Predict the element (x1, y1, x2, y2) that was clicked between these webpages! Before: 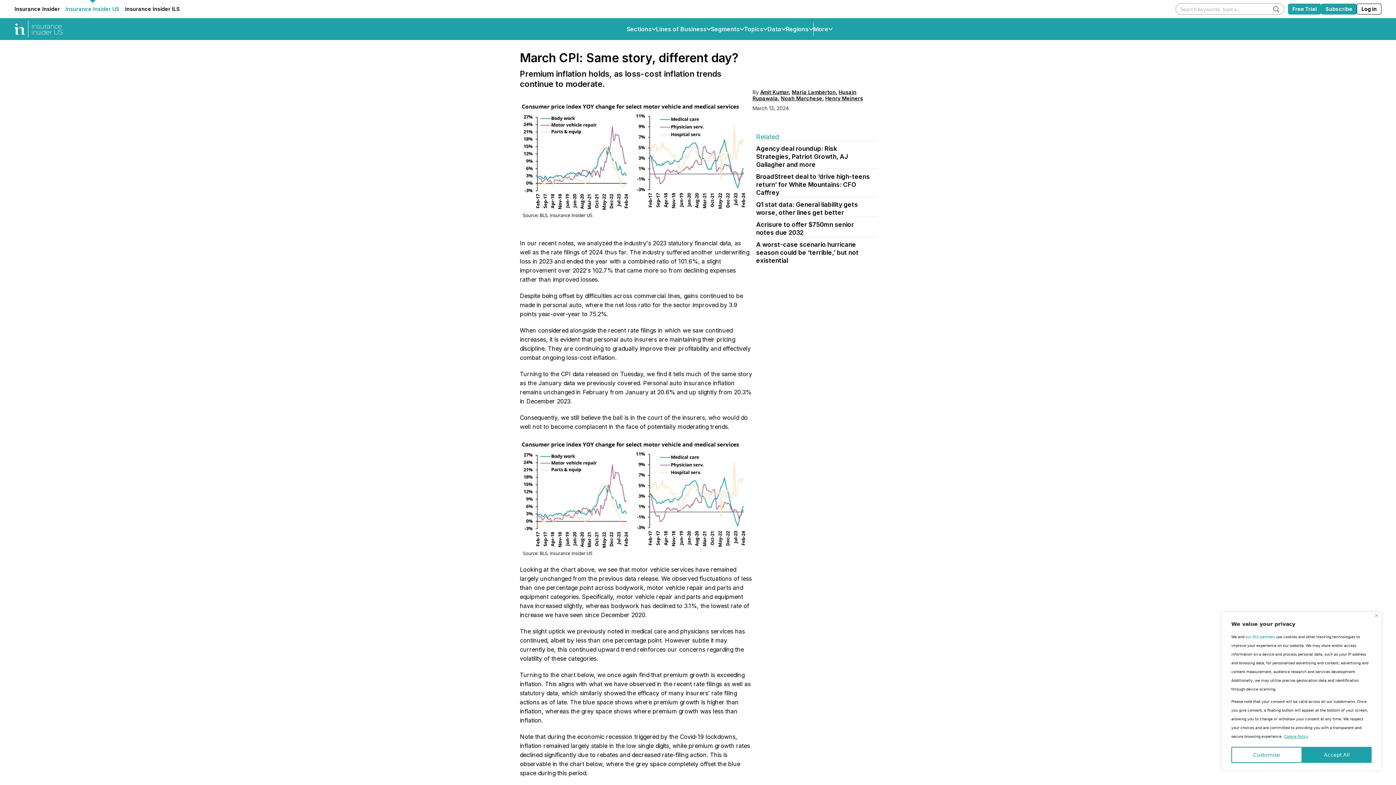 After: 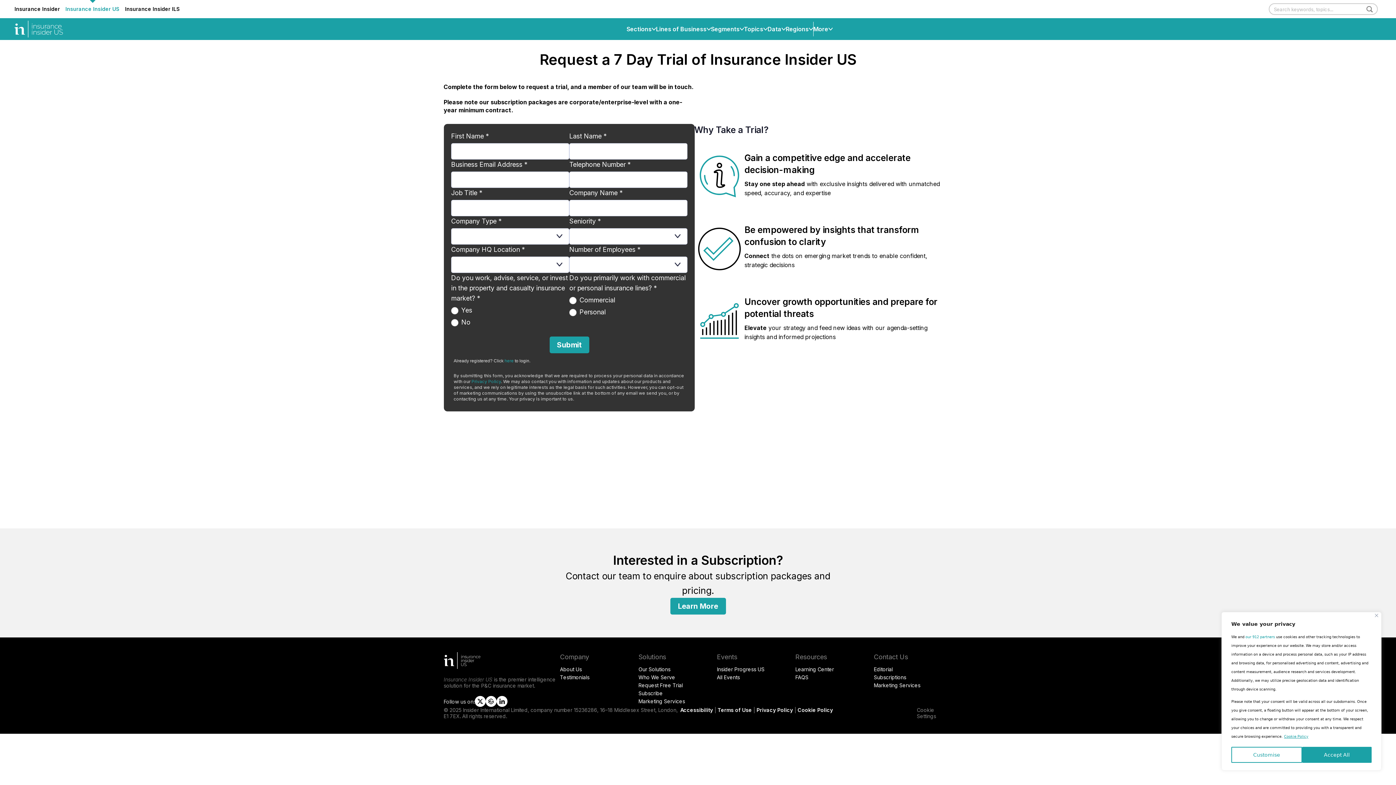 Action: bbox: (1288, 3, 1321, 14) label: Free Trial